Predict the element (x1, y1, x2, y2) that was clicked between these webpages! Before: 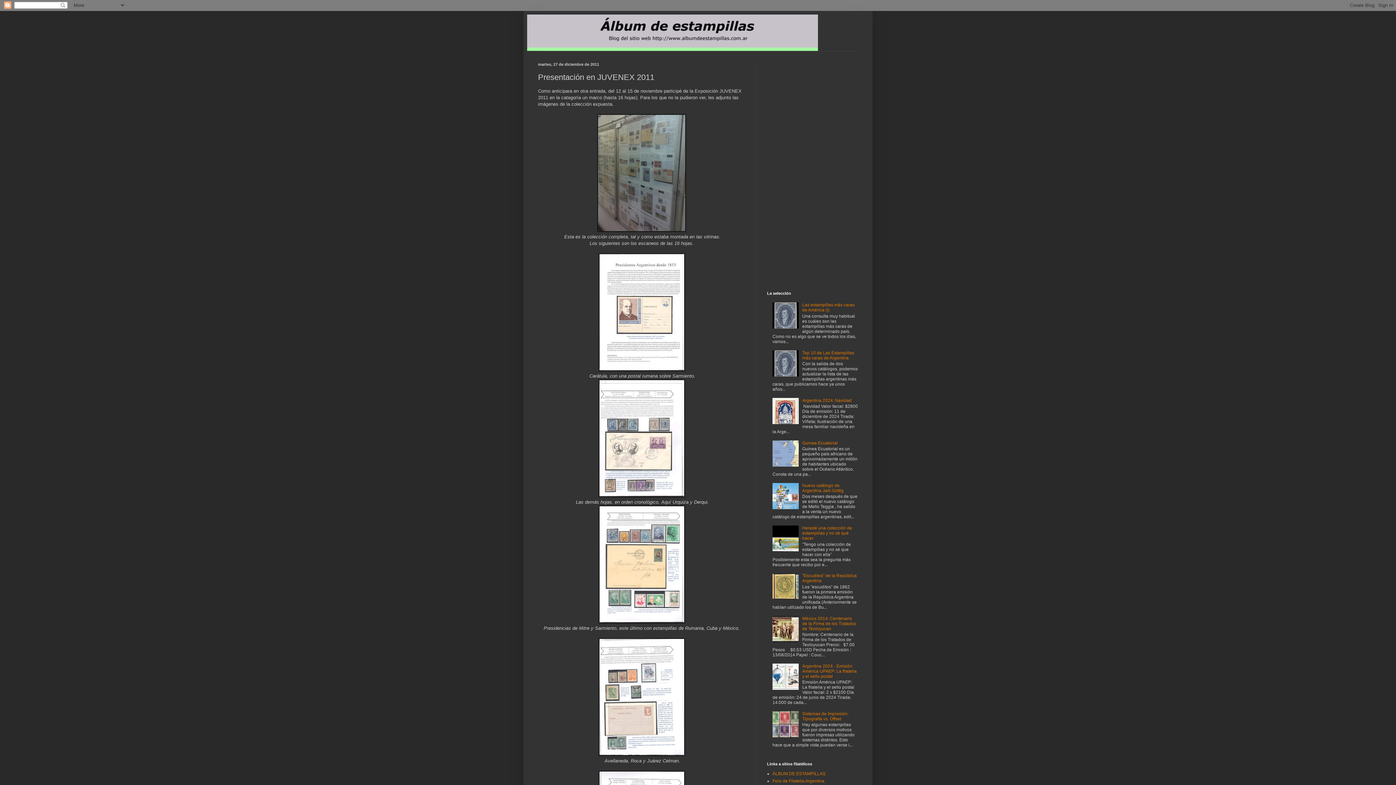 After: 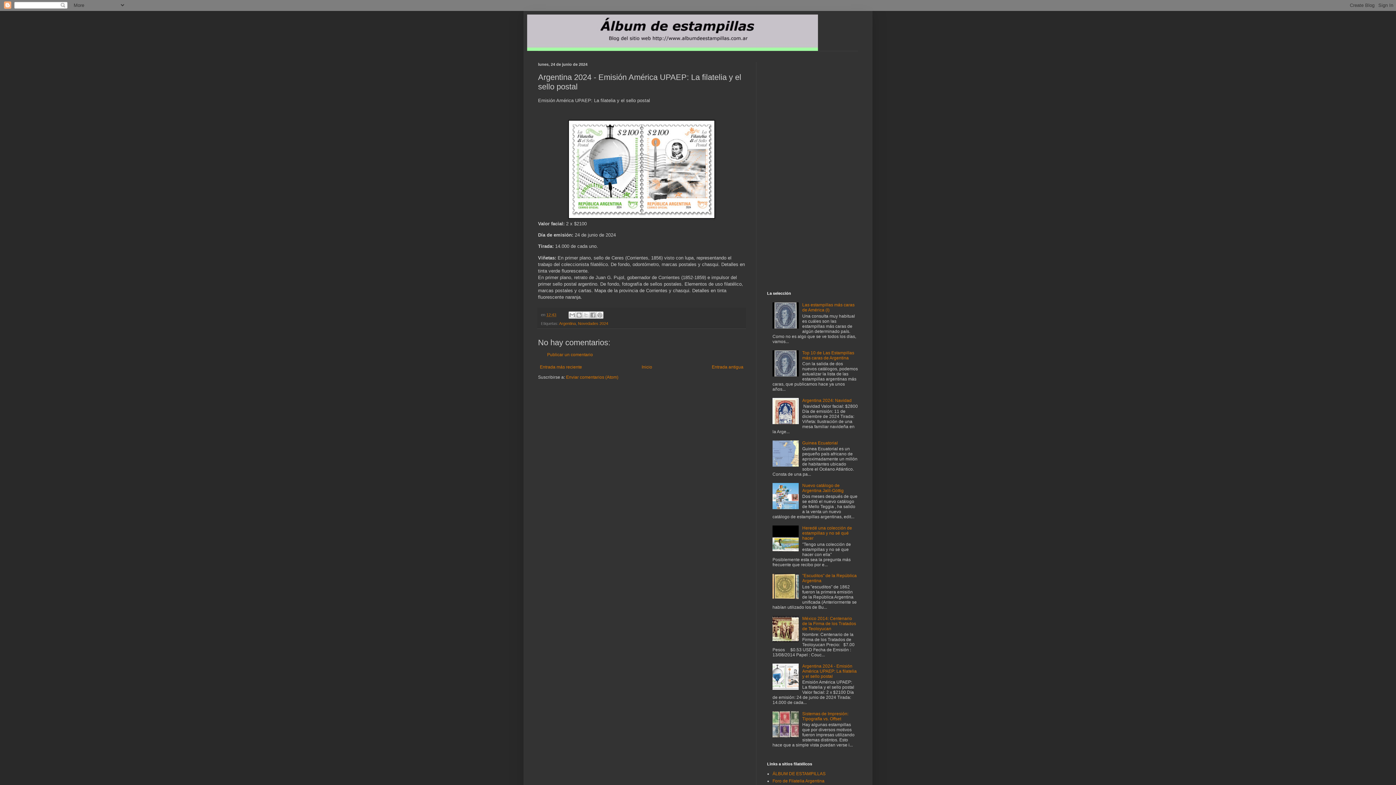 Action: label: Argentina 2024 - Emisión América UPAEP: La filatelia y el sello postal bbox: (802, 663, 857, 679)